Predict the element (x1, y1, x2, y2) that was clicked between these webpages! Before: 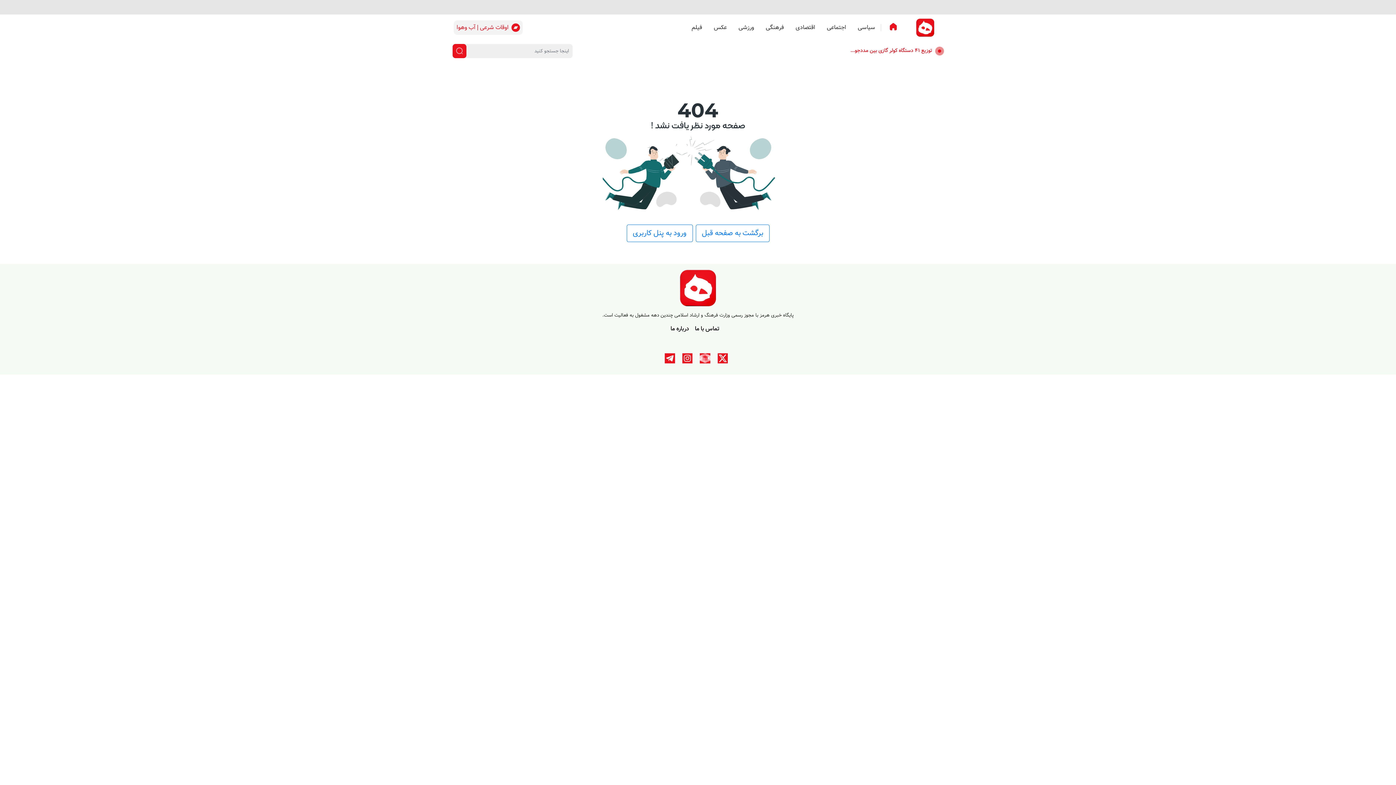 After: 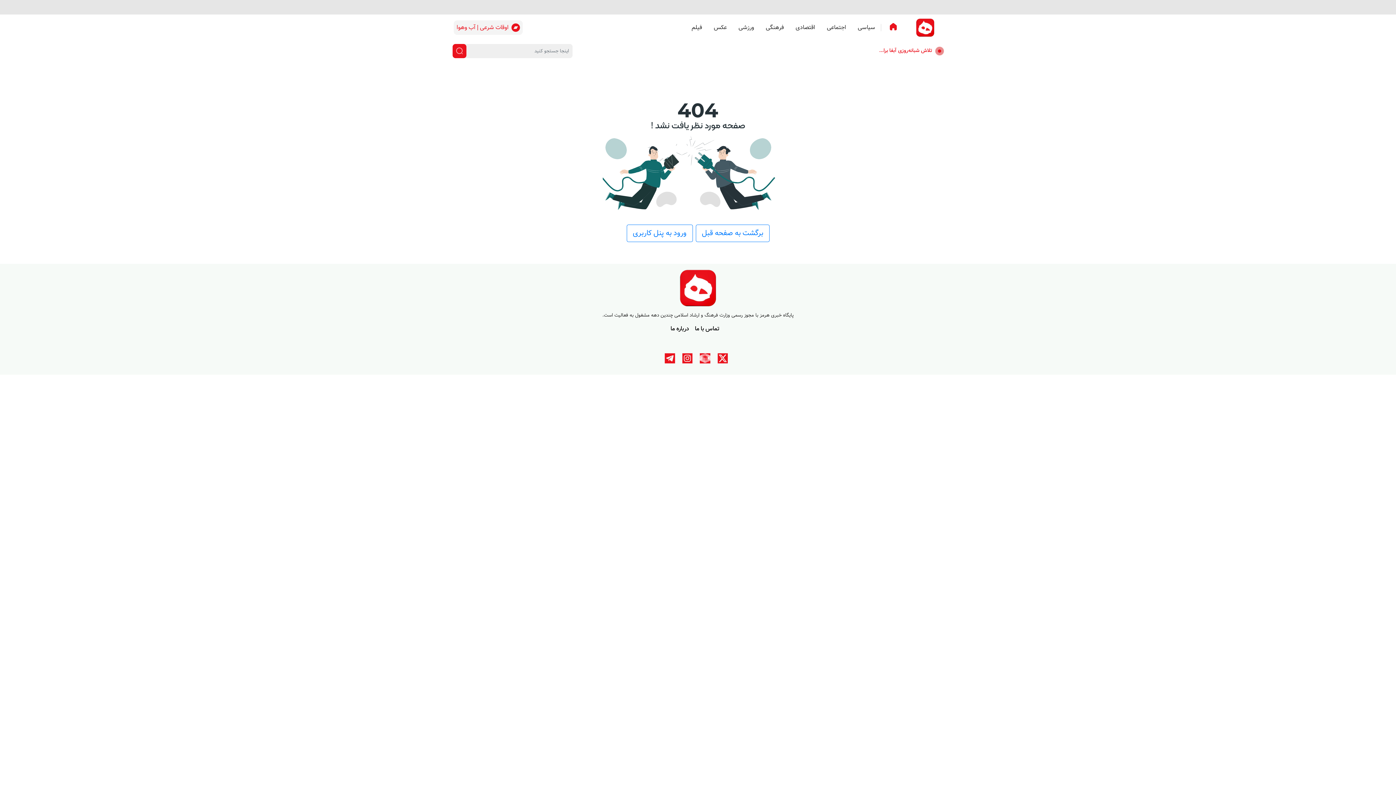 Action: bbox: (680, 351, 694, 365)